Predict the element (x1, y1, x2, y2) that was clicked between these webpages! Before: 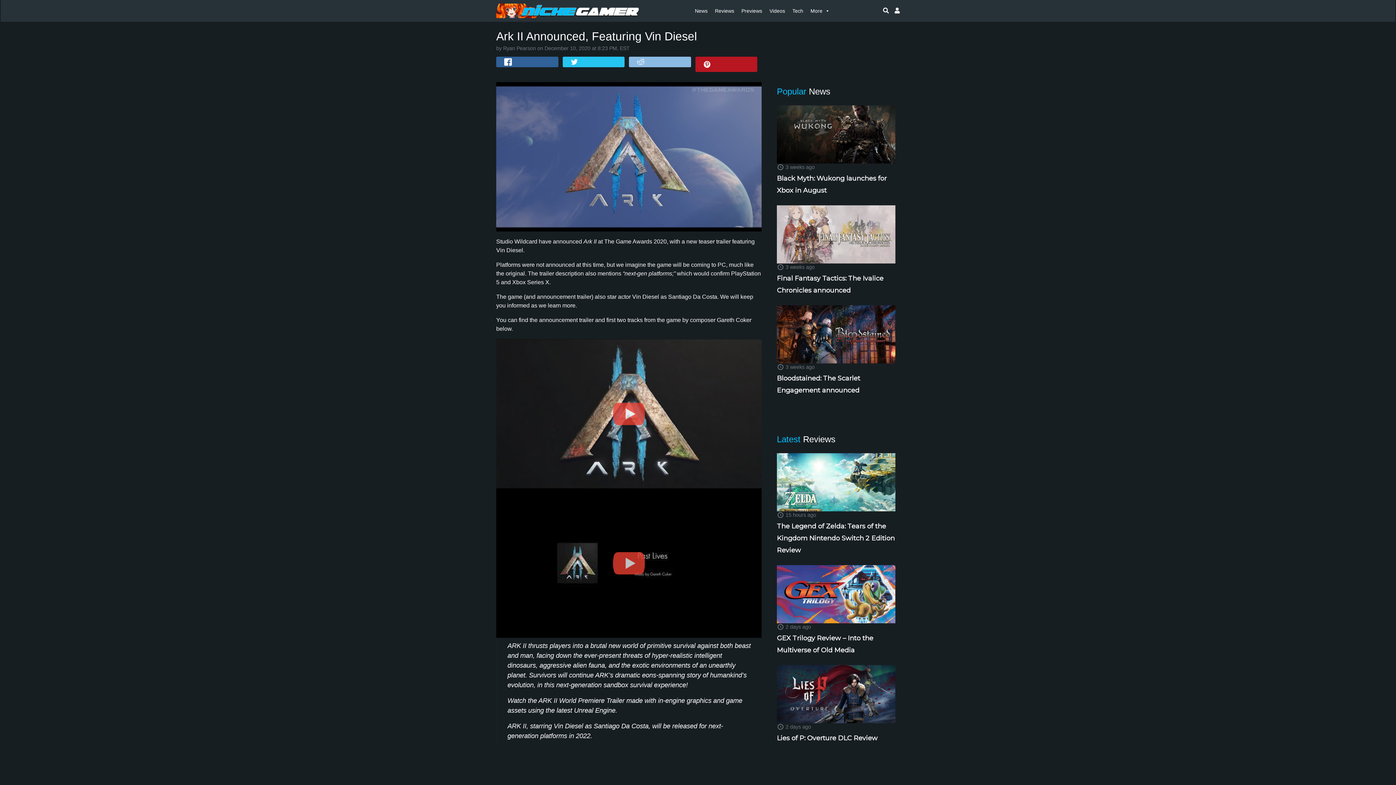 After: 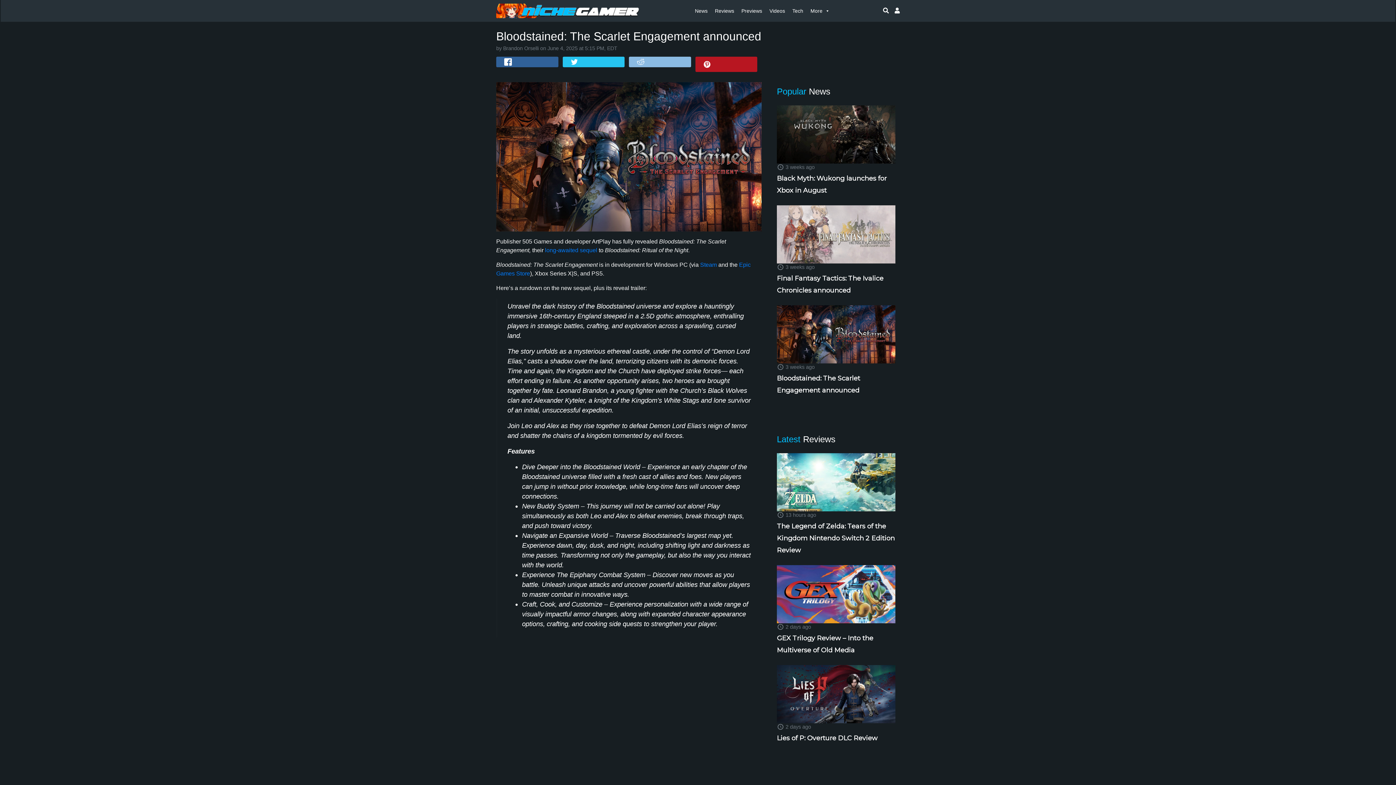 Action: bbox: (777, 330, 895, 337)